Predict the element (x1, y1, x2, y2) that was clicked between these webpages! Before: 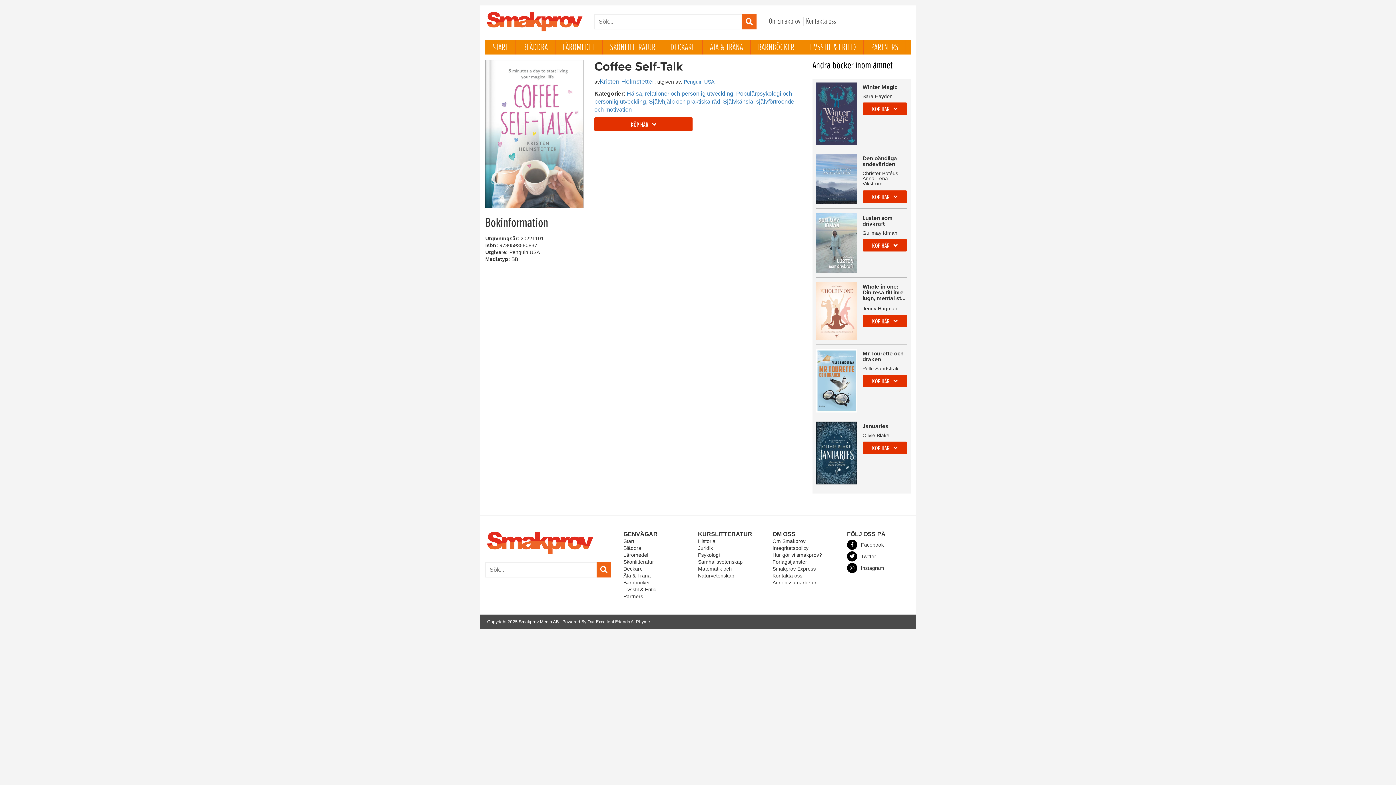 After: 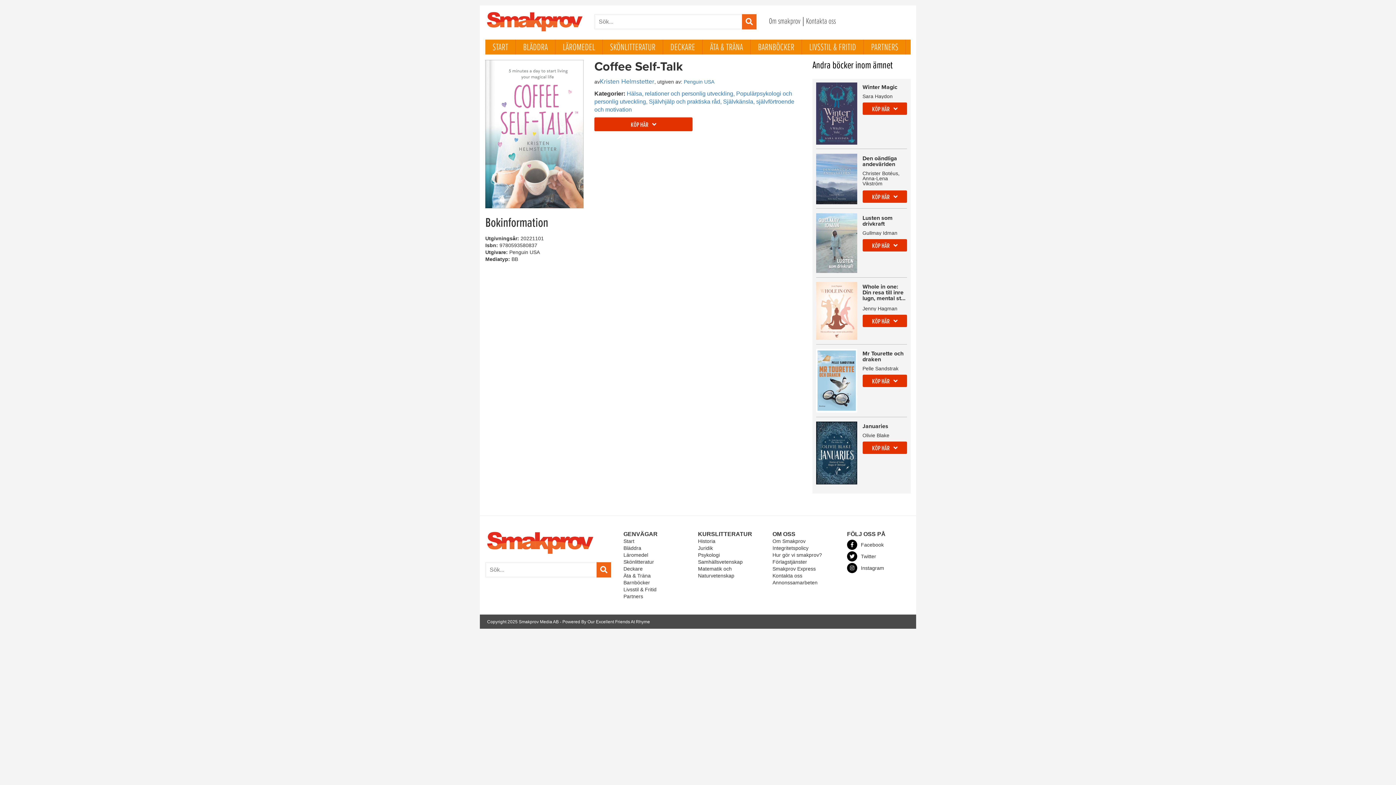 Action: bbox: (847, 551, 910, 561) label: Twitter